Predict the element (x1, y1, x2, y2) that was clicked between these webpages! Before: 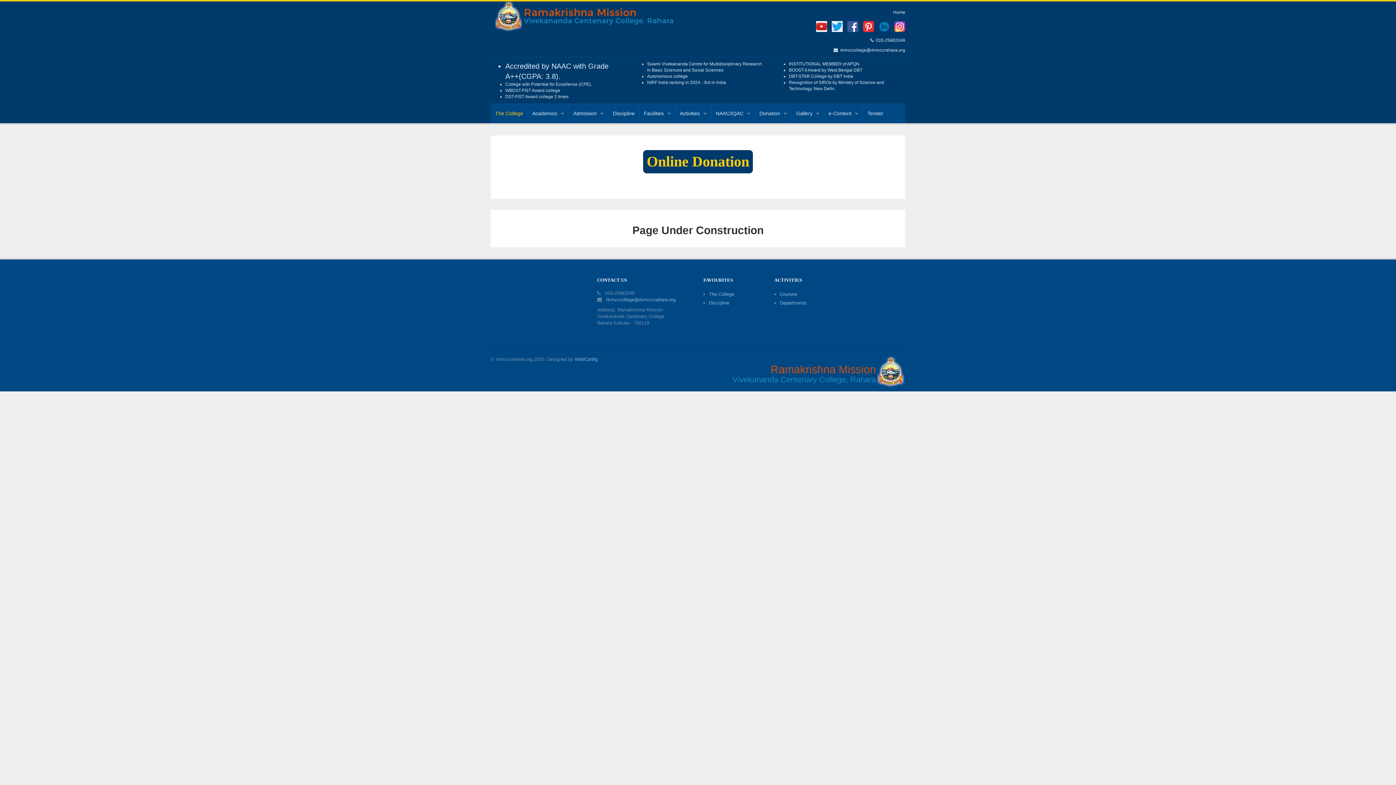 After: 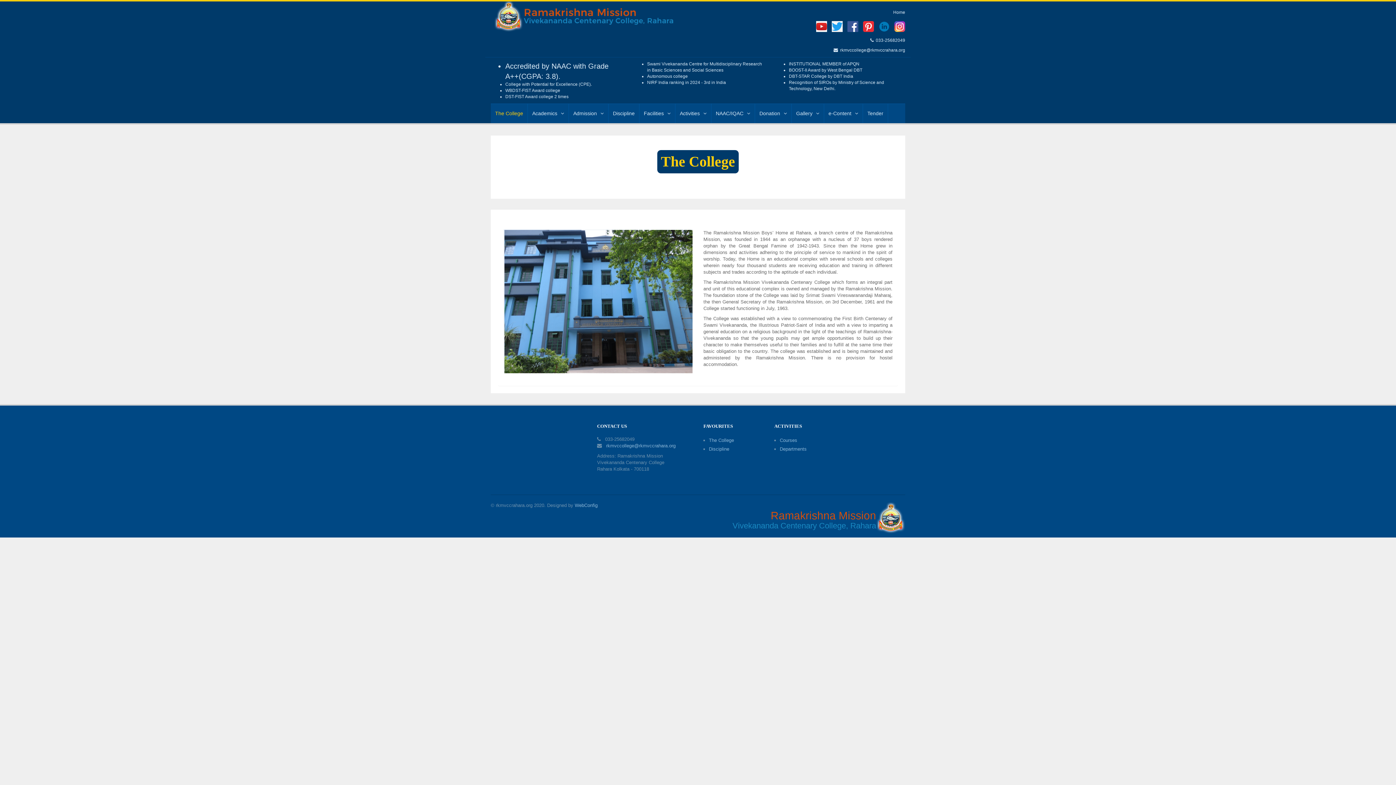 Action: bbox: (490, 104, 527, 123) label: The College